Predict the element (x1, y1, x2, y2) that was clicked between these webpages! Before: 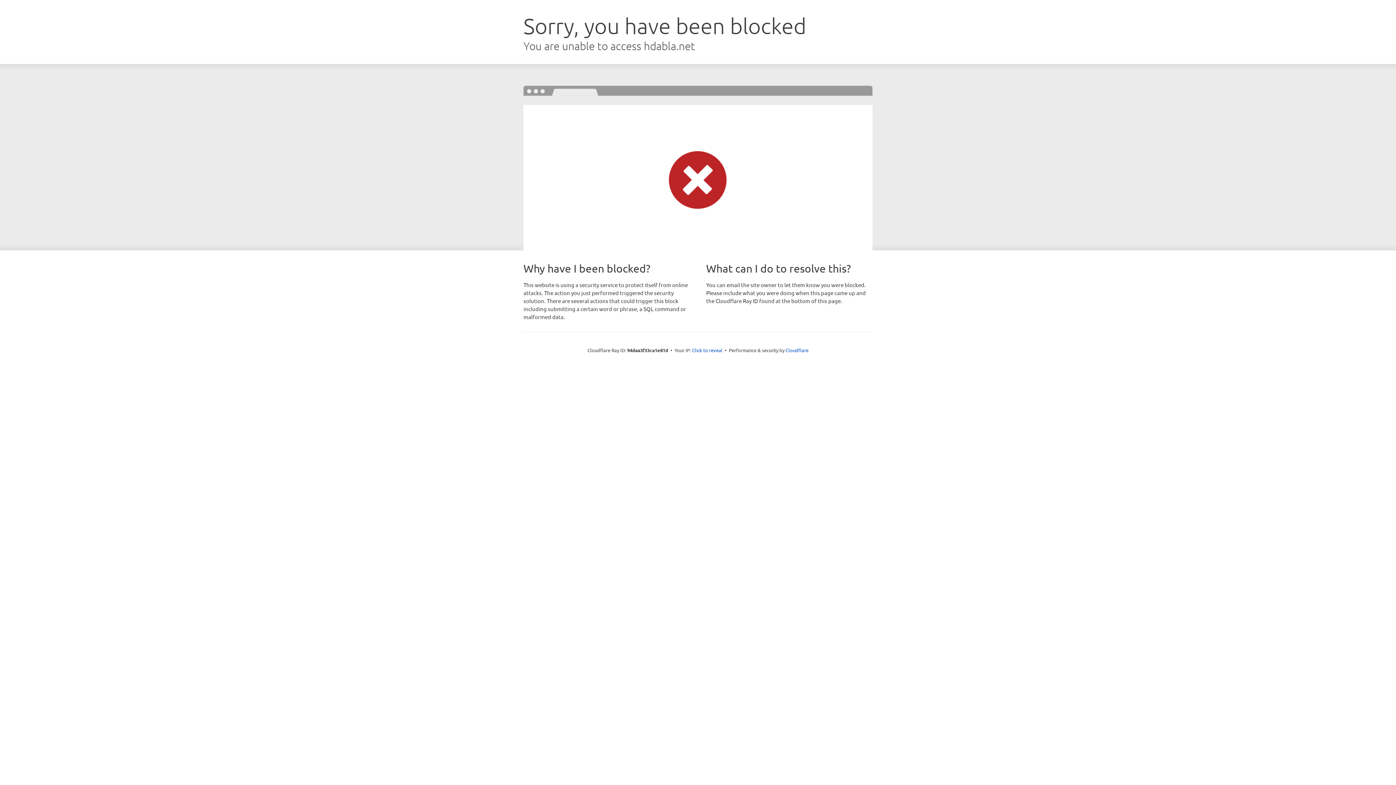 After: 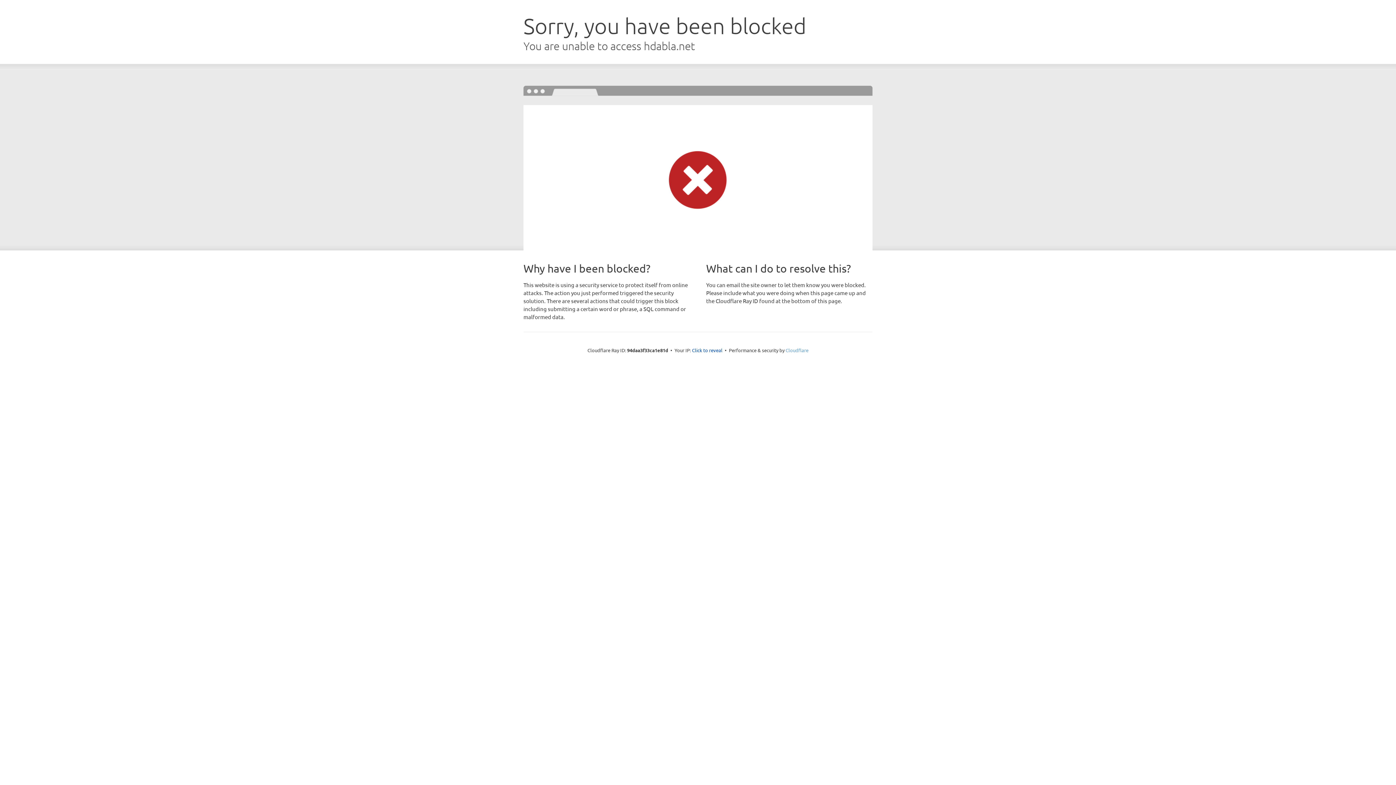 Action: label: Cloudflare bbox: (785, 347, 808, 353)